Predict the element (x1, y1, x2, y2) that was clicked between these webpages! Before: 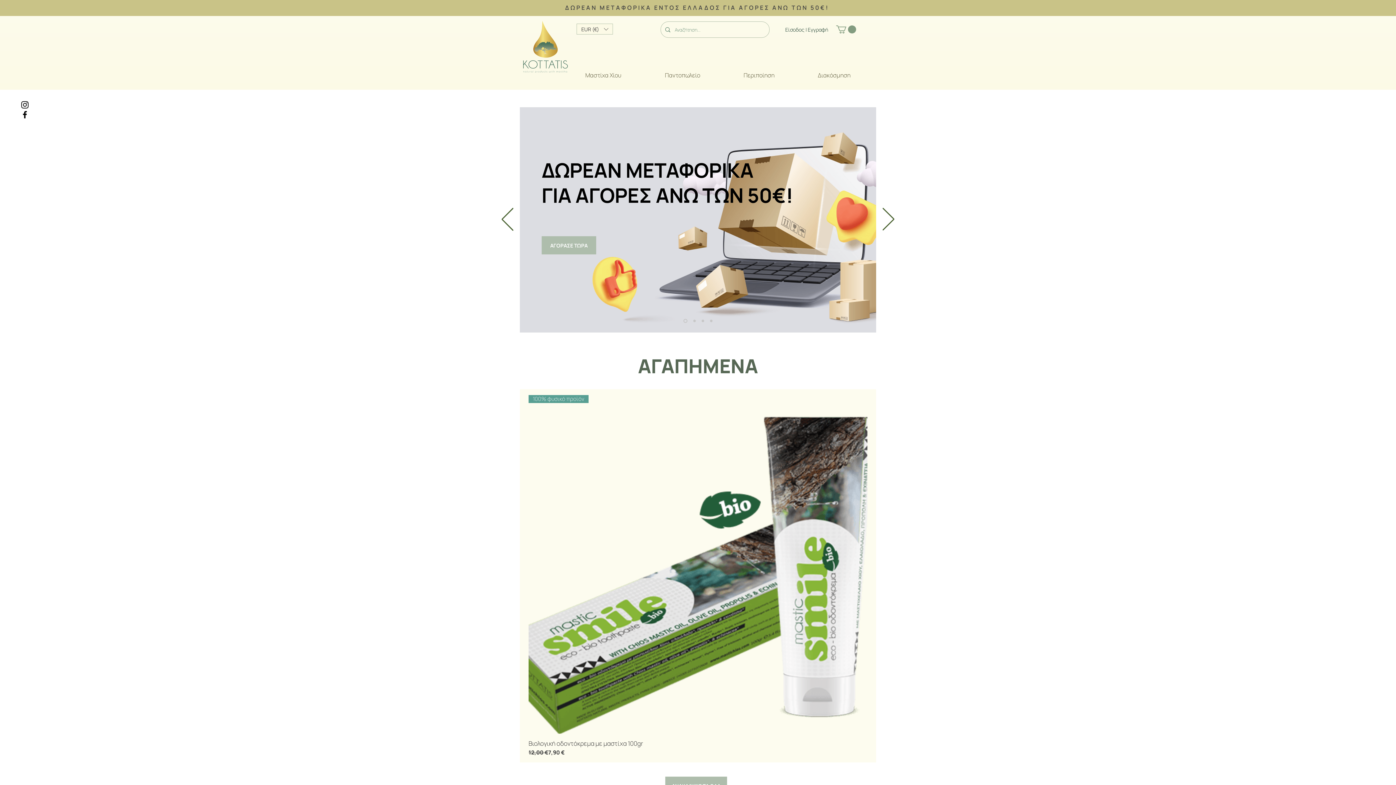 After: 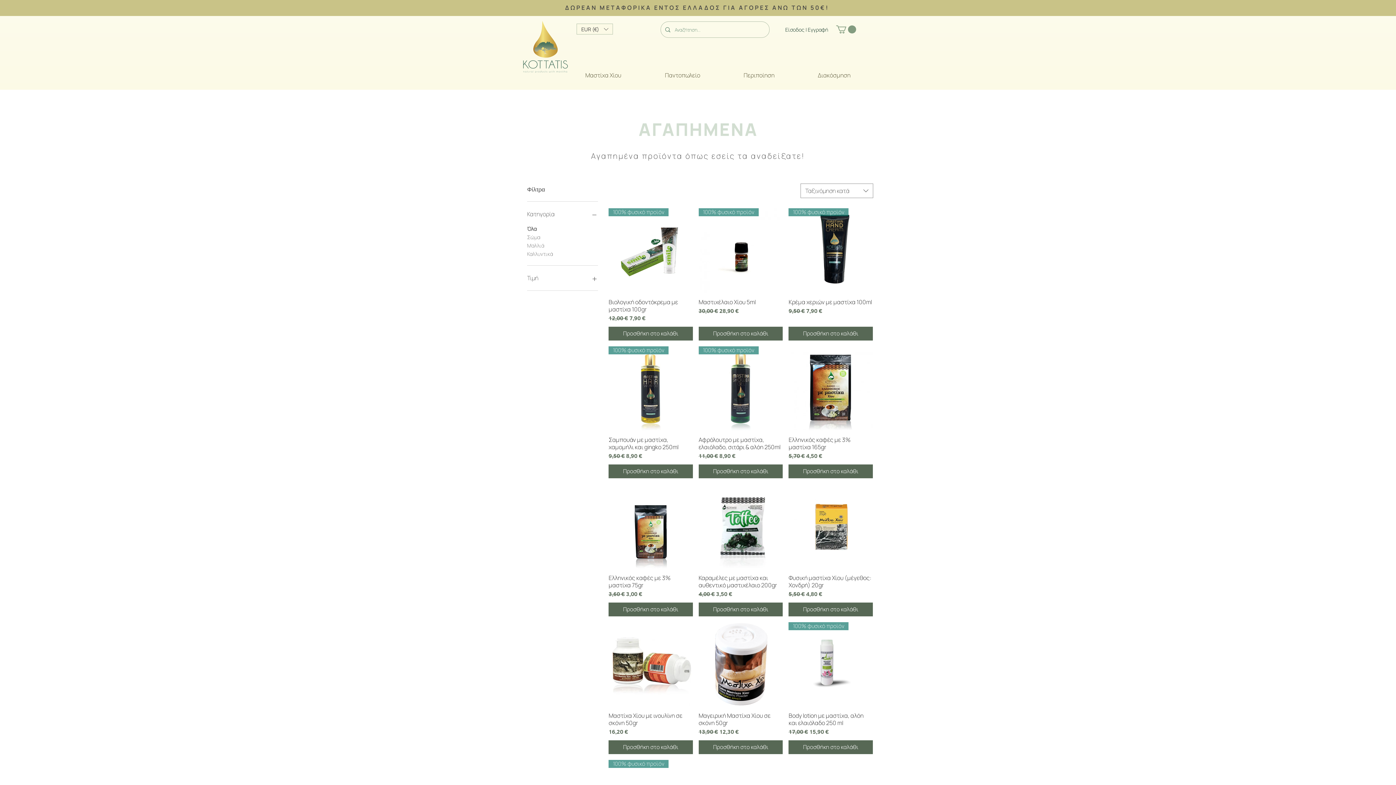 Action: label: ΑΓΟΡΑΣΕ ΤΩΡΑ bbox: (541, 236, 596, 254)